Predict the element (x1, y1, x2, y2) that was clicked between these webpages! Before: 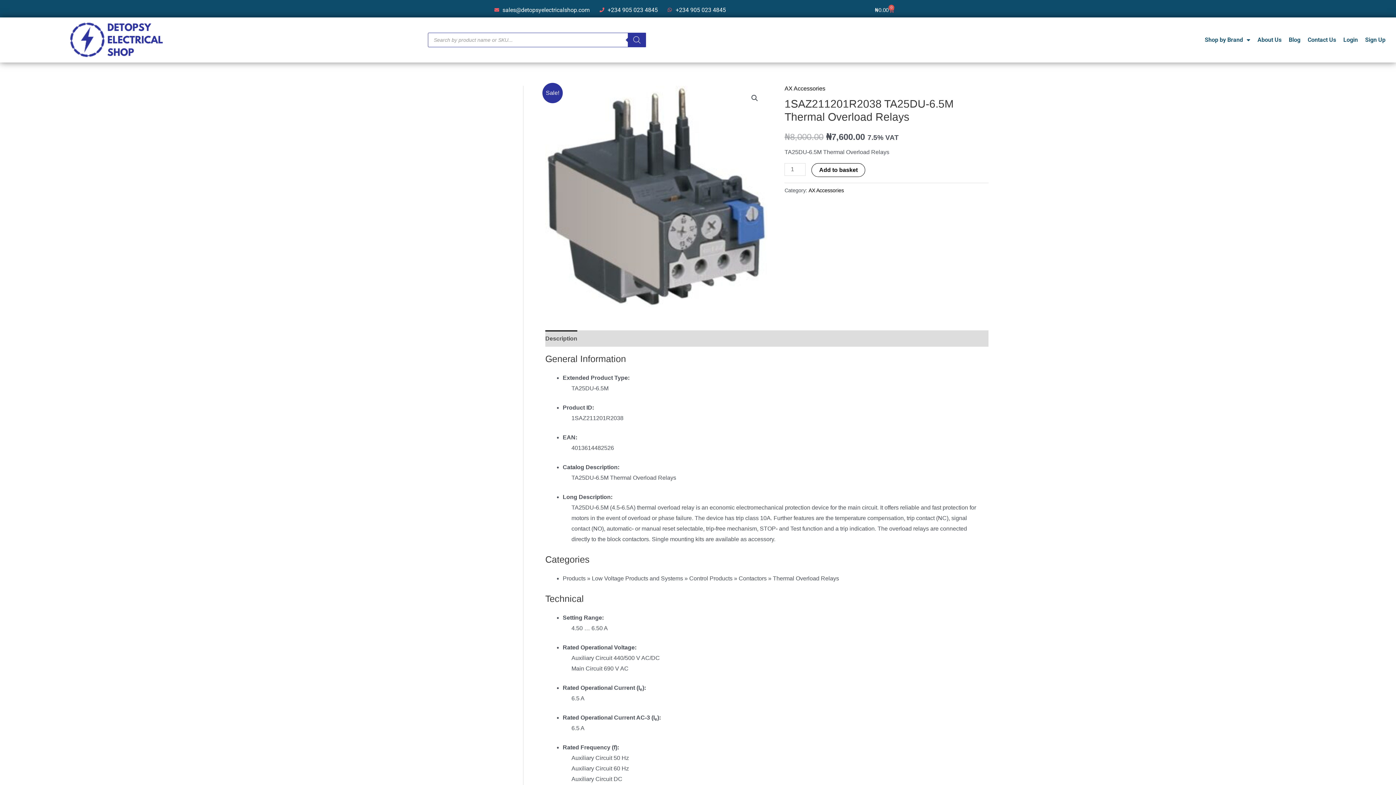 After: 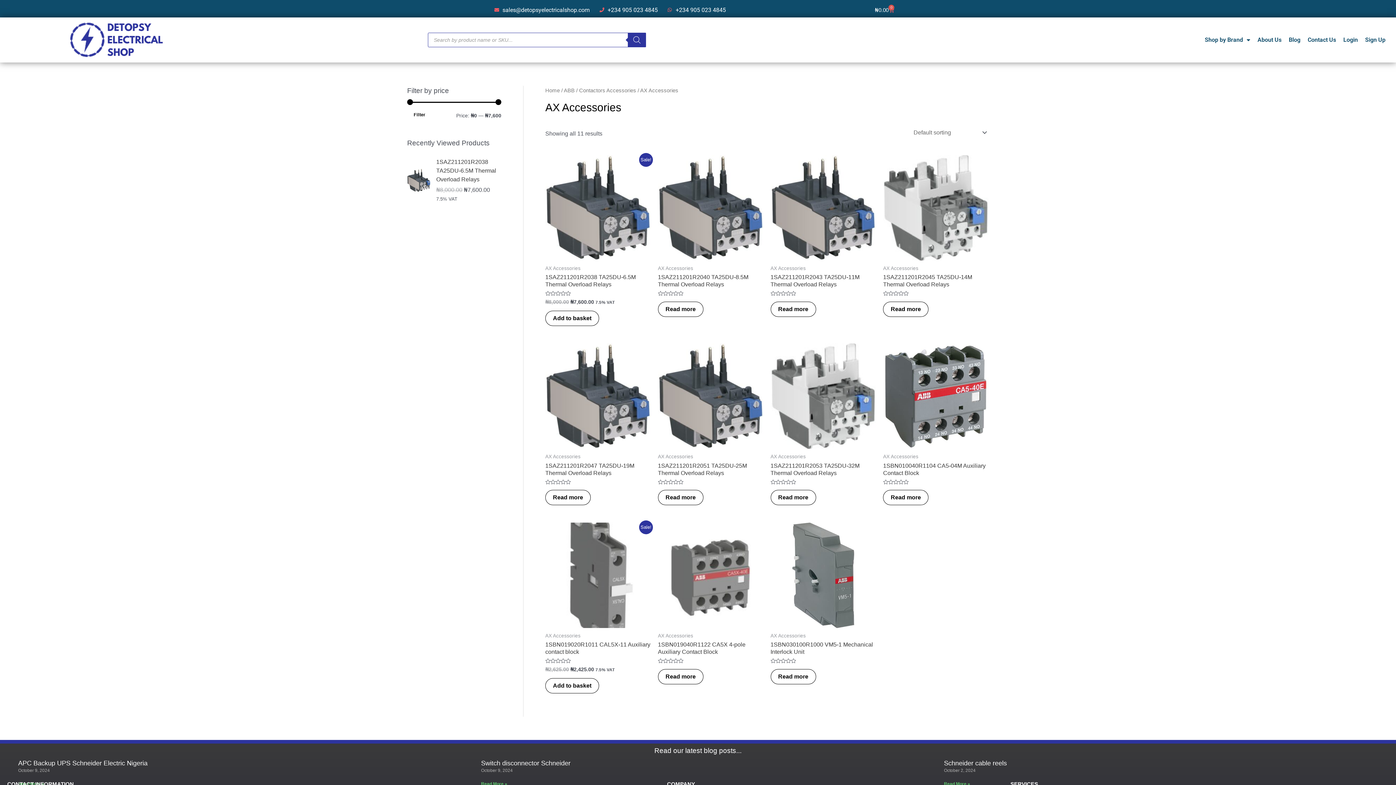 Action: bbox: (808, 187, 844, 193) label: AX Accessories